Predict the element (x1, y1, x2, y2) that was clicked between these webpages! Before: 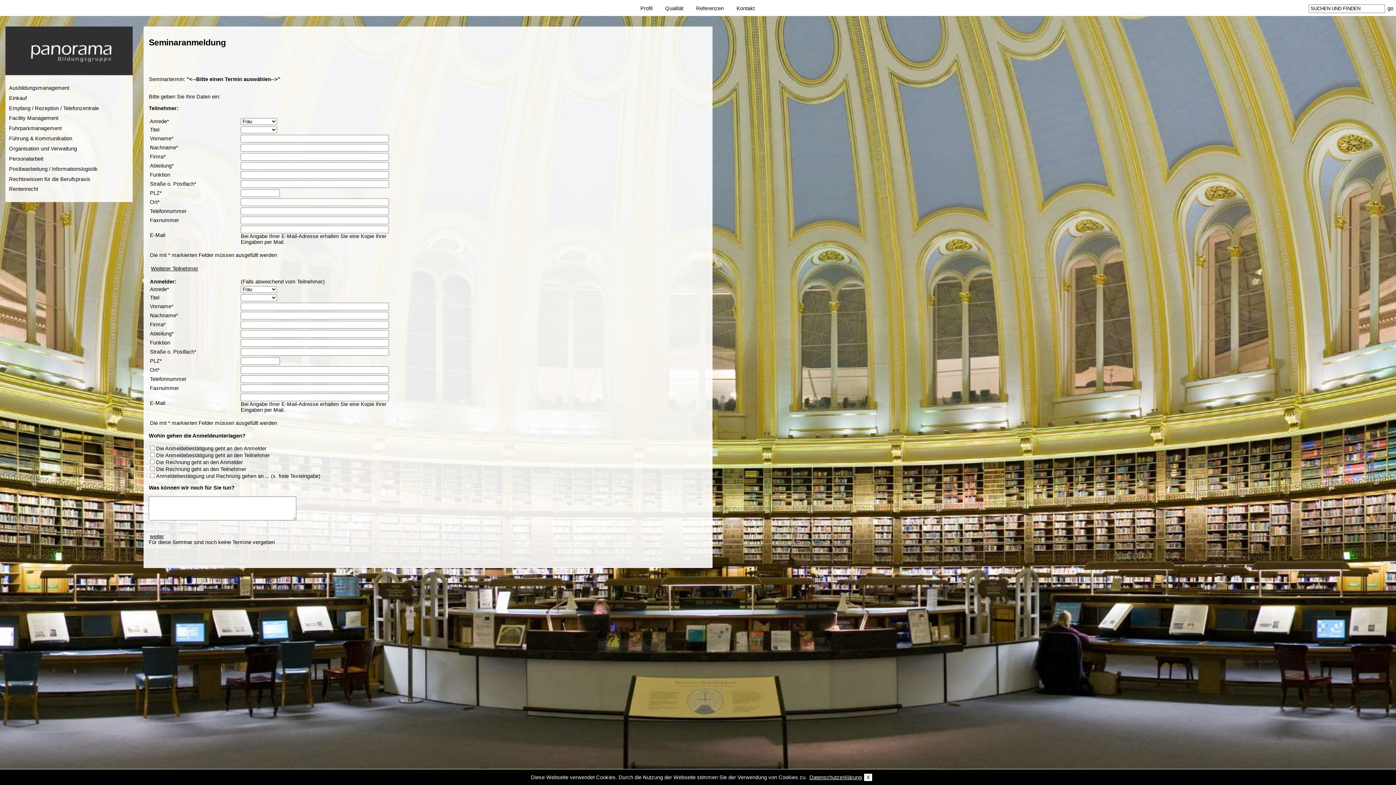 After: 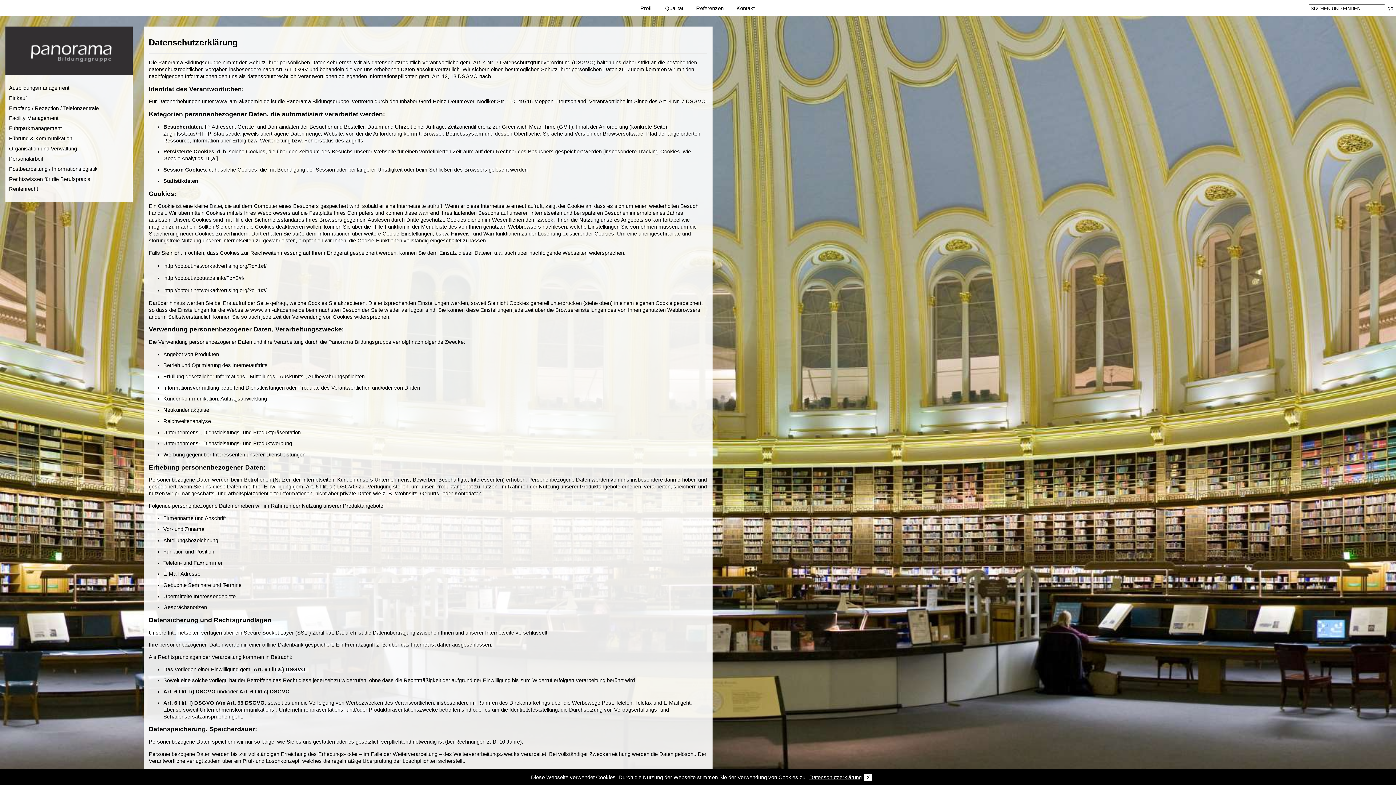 Action: label: Datenschutzerklärung bbox: (808, 773, 863, 781)